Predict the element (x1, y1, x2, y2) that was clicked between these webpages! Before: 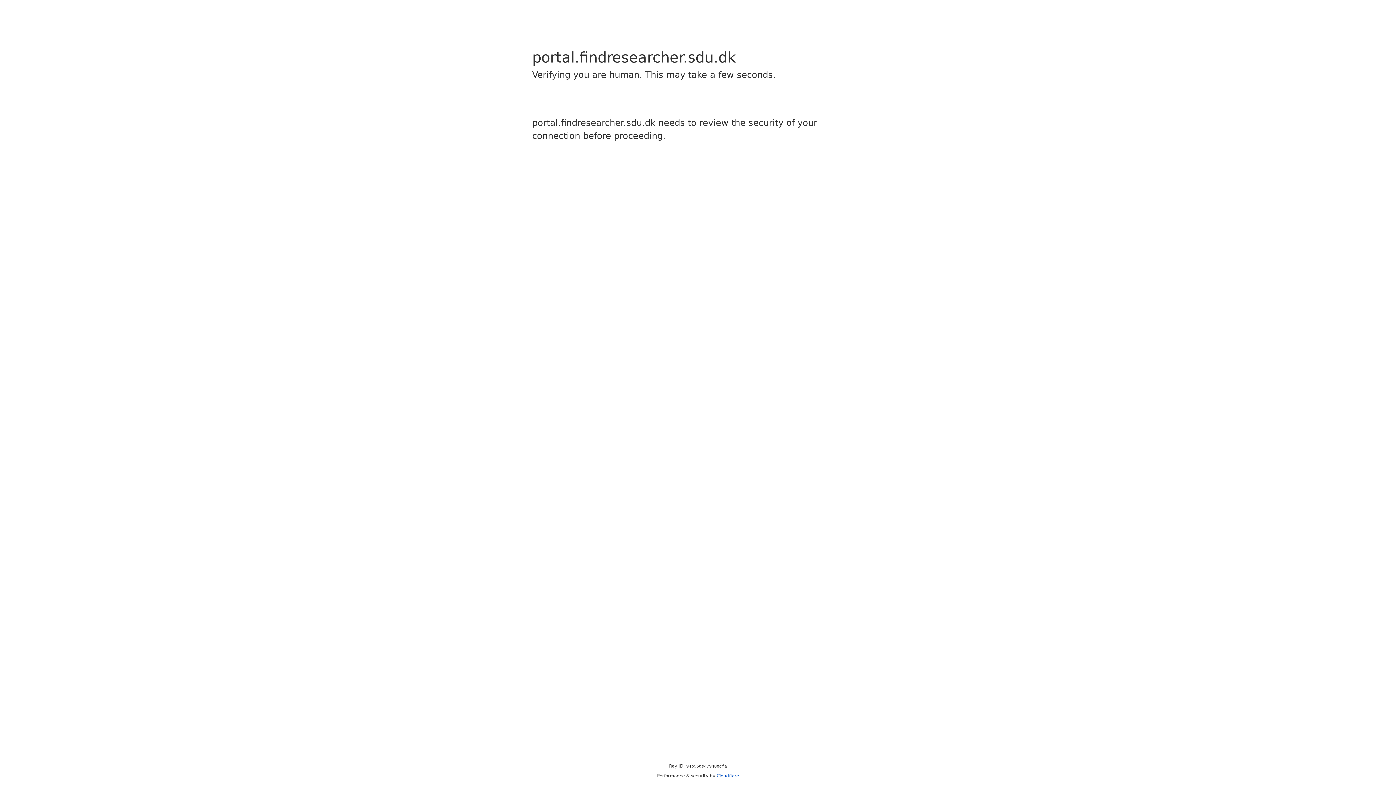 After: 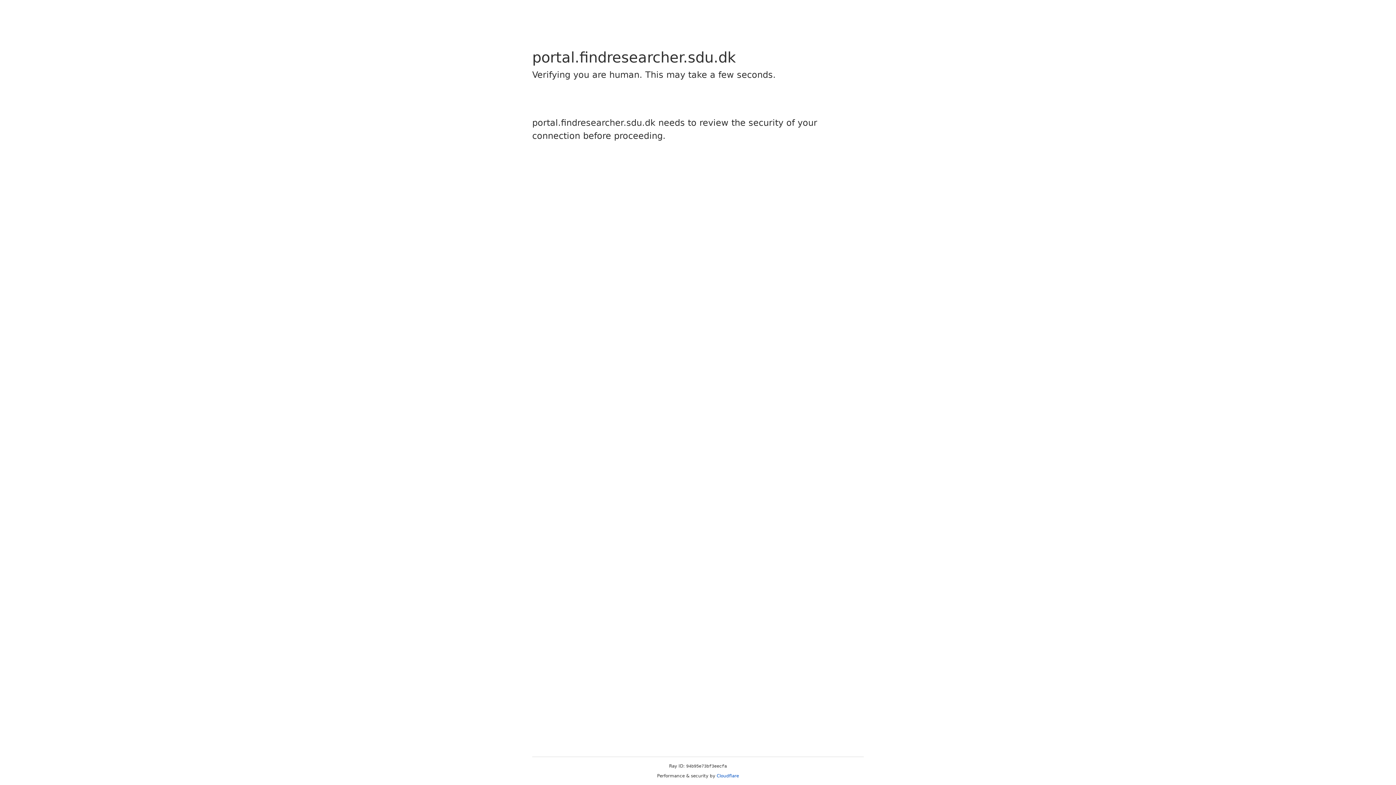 Action: bbox: (716, 773, 739, 778) label: Cloudflare